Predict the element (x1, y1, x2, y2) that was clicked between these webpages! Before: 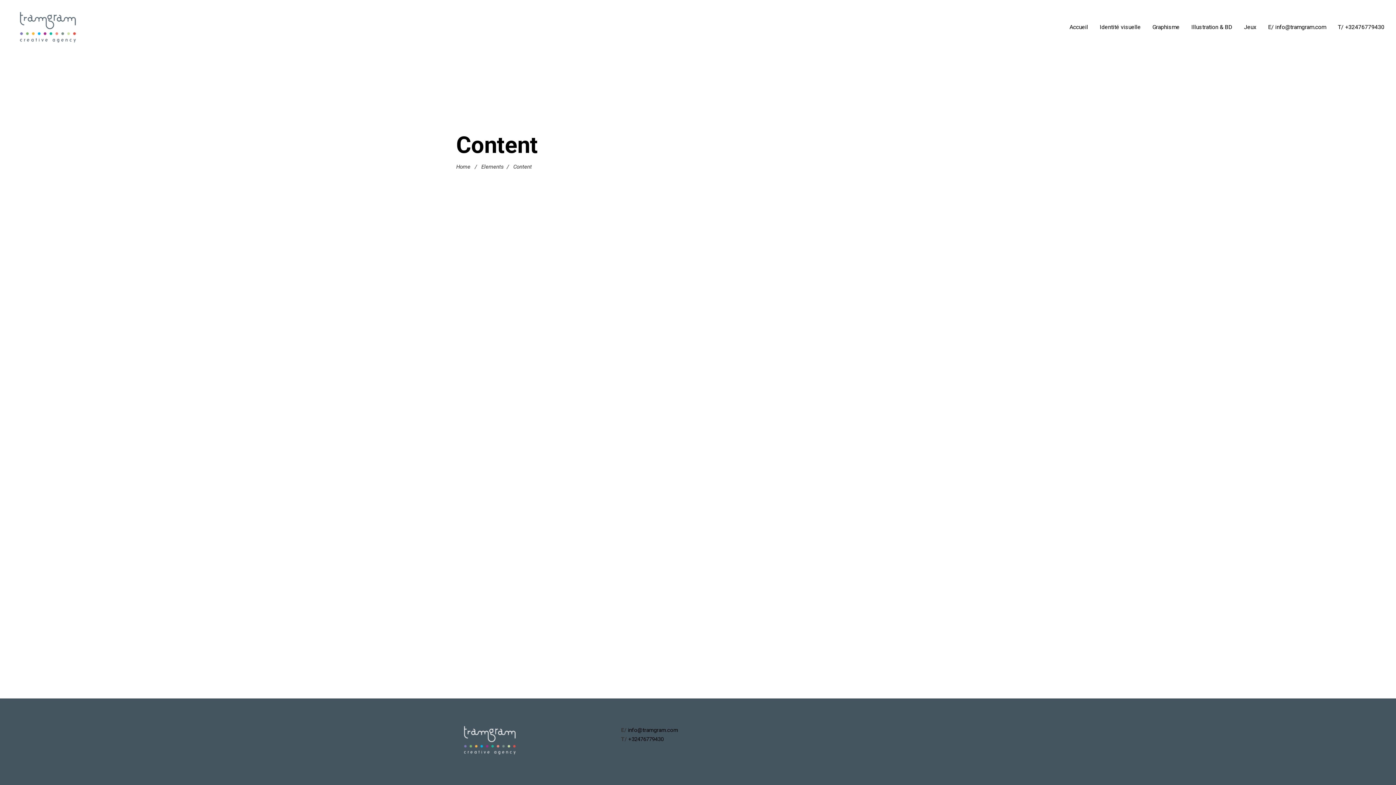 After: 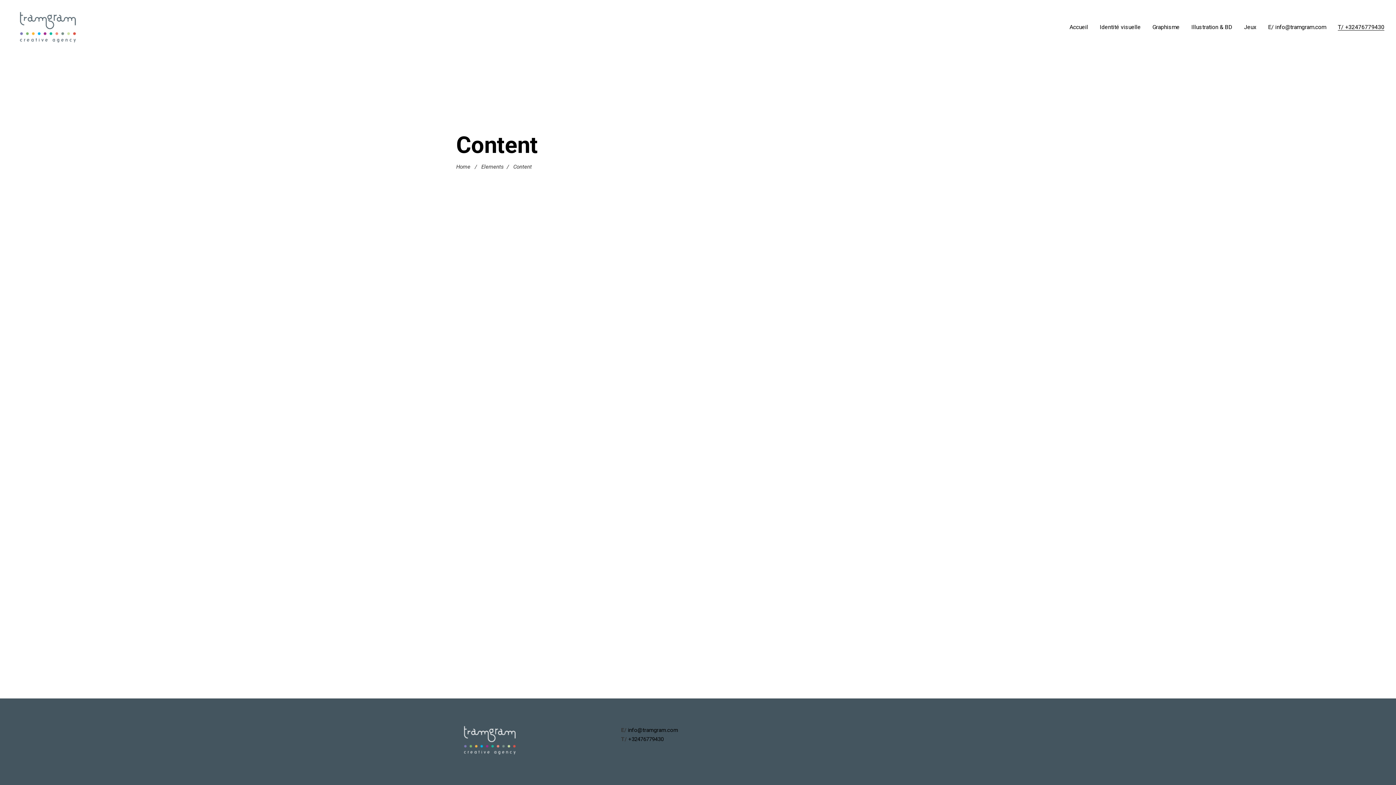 Action: bbox: (1338, 24, 1384, 30) label: T/ +32476779430